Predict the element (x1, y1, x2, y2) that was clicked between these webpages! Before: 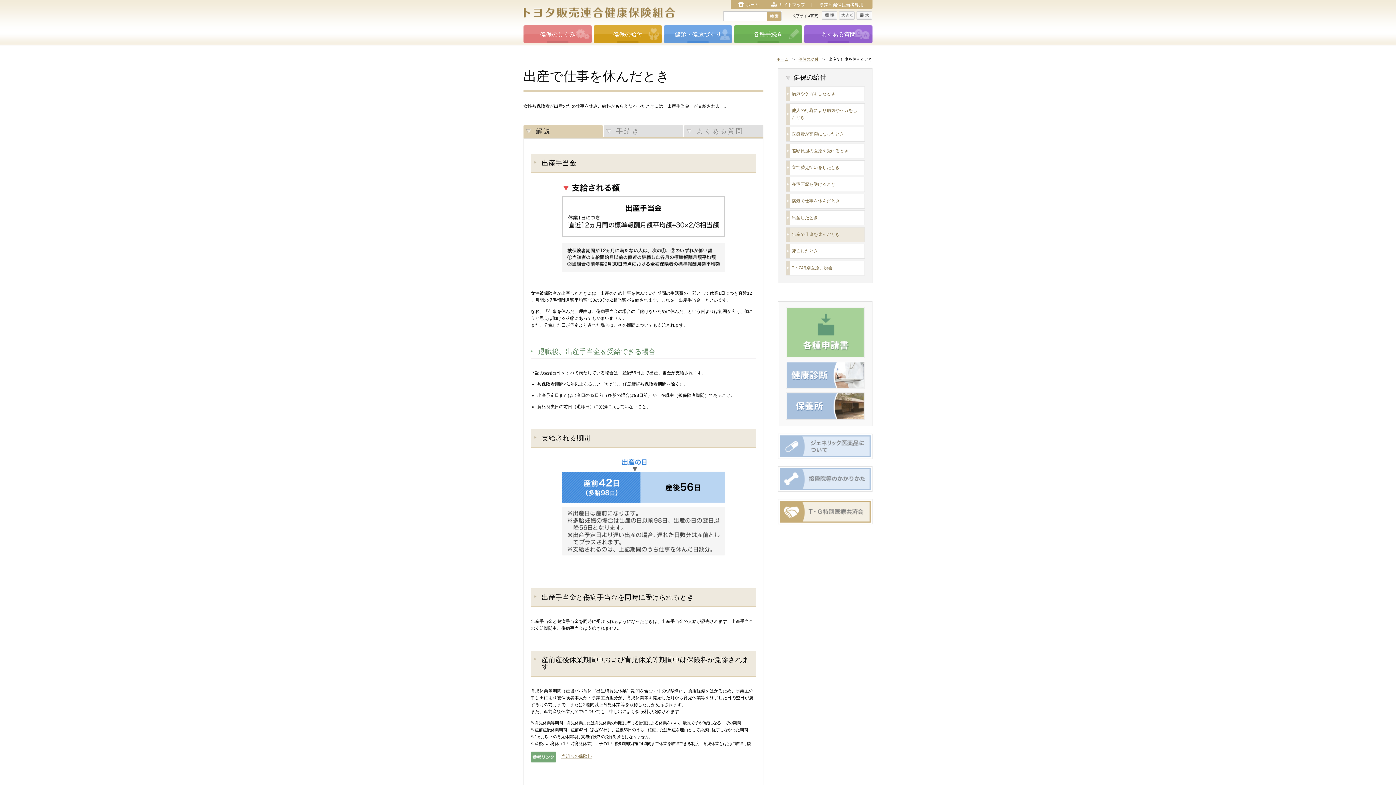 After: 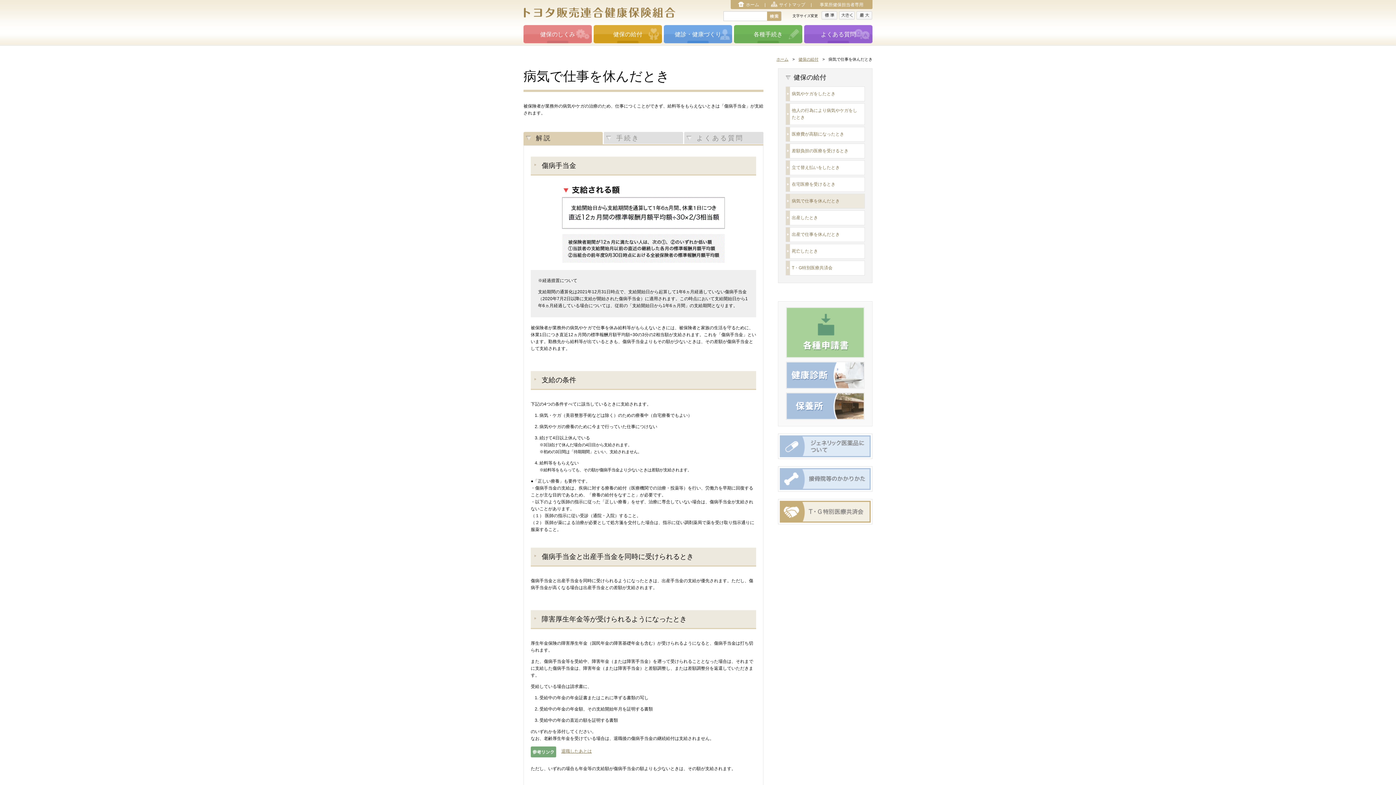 Action: label: 病気で仕事を休んだとき bbox: (786, 194, 864, 208)